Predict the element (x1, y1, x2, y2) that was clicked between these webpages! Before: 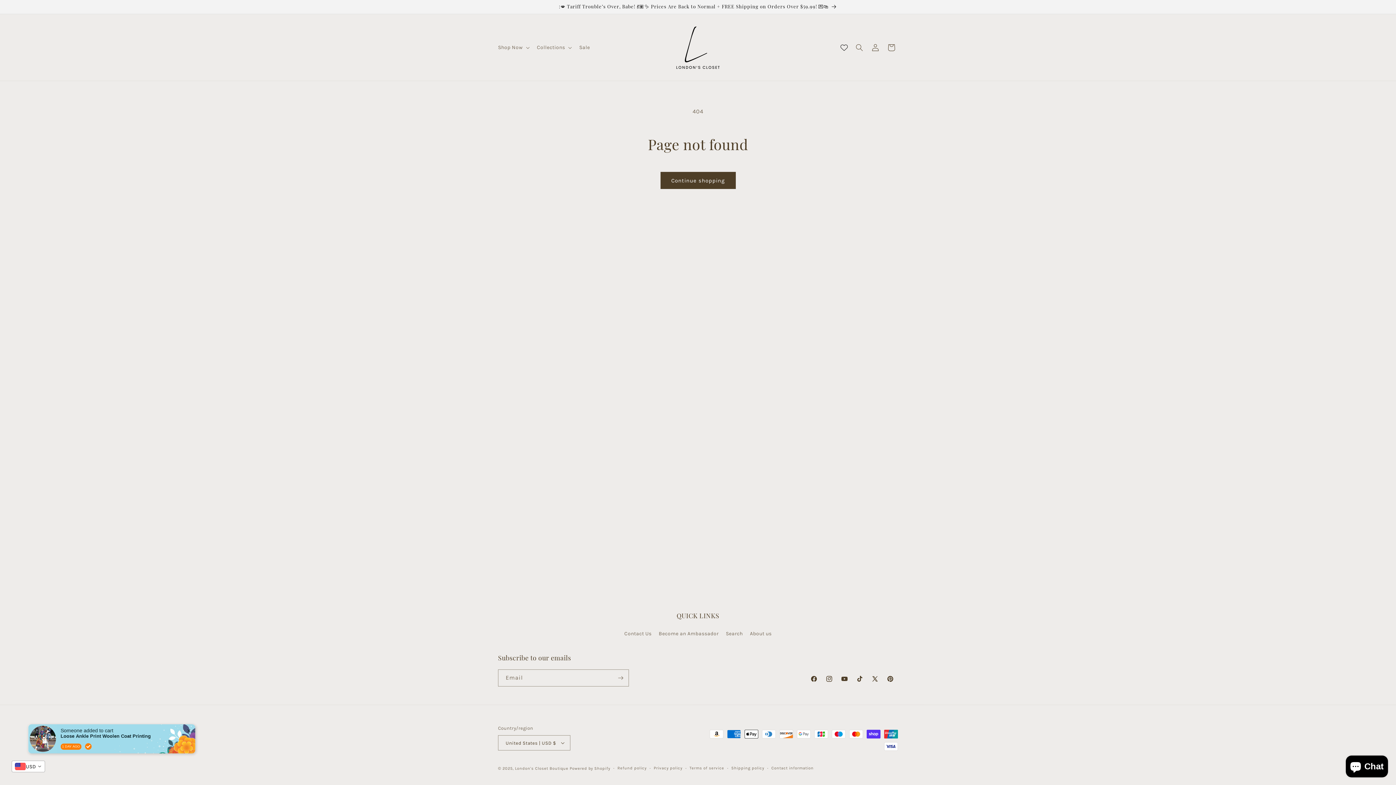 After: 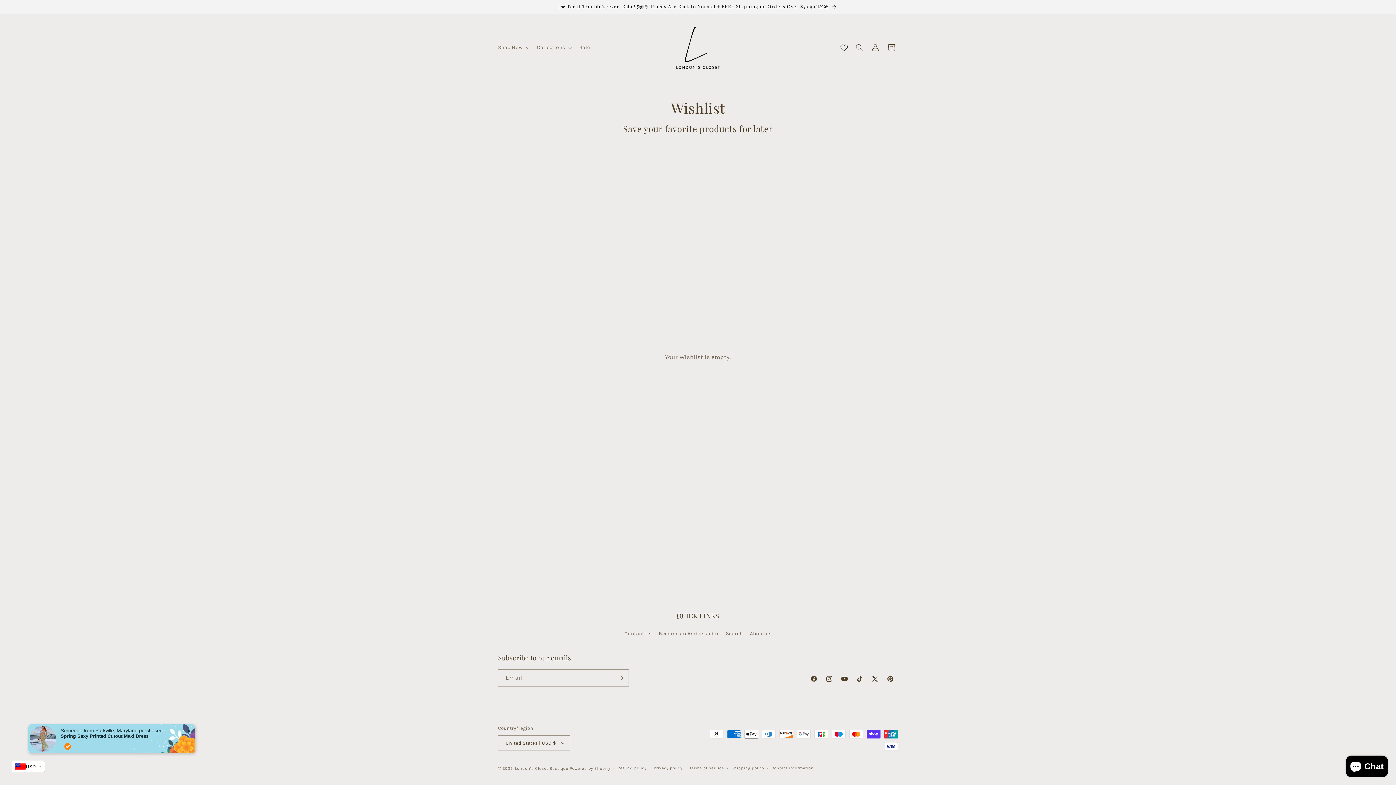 Action: bbox: (840, 43, 848, 51) label: Wishlist page link